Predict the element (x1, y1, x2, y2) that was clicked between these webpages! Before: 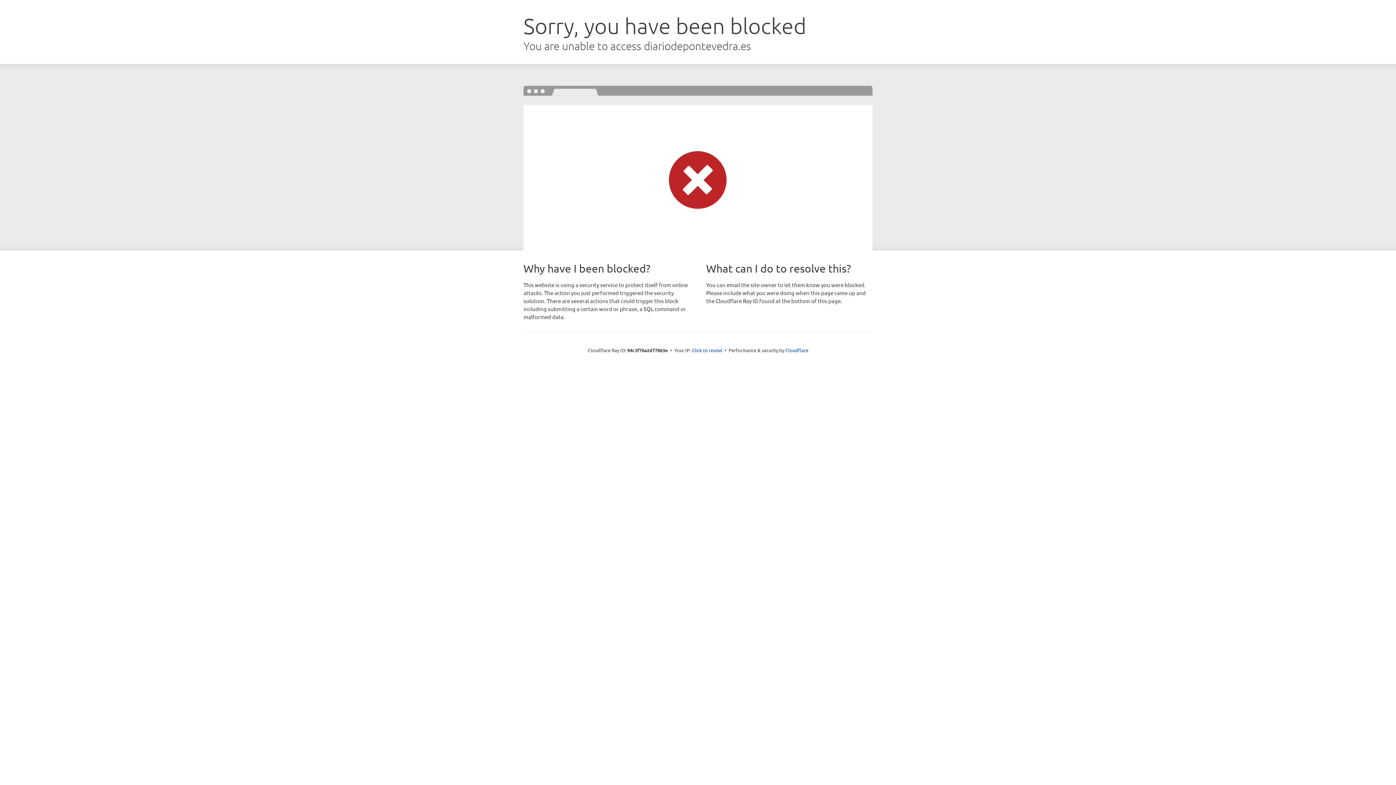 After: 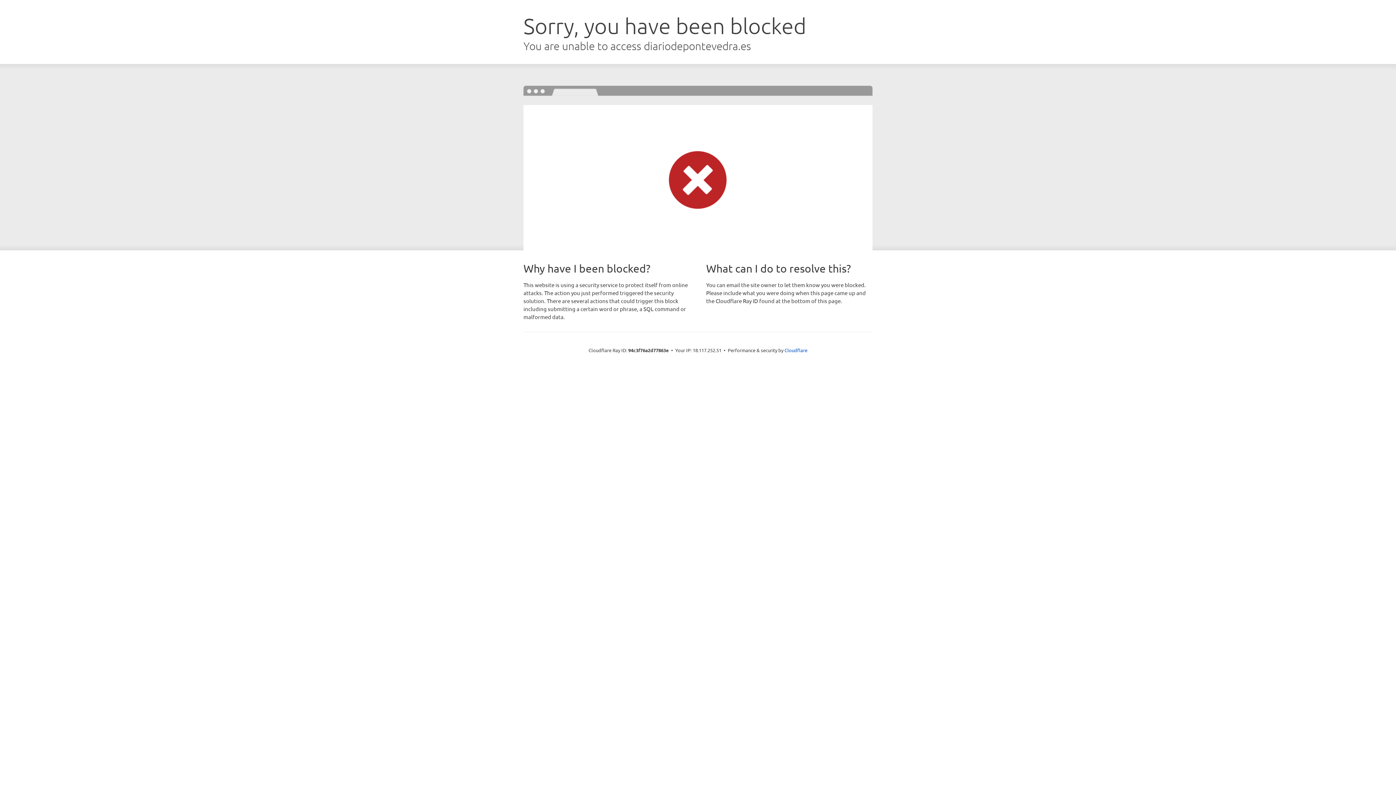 Action: bbox: (692, 346, 722, 353) label: Click to reveal